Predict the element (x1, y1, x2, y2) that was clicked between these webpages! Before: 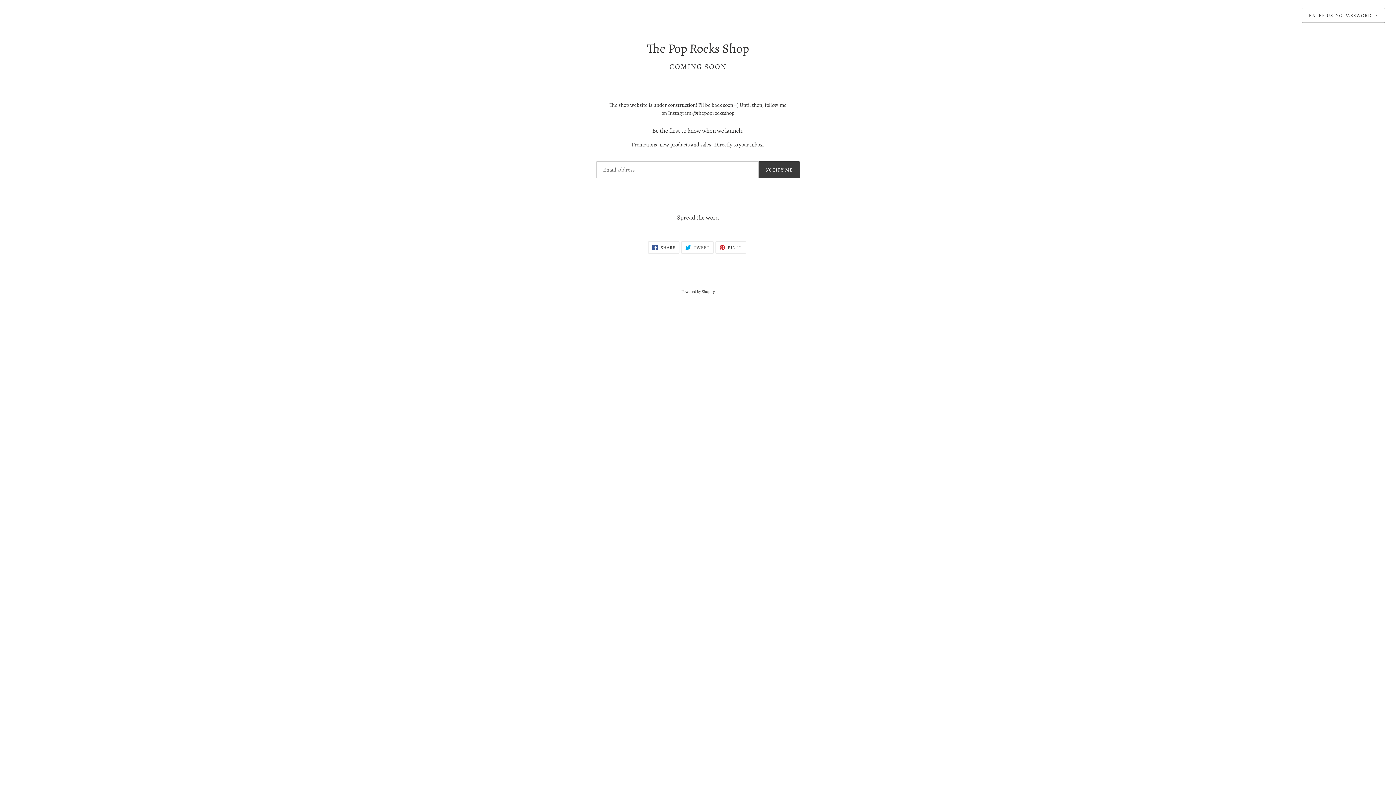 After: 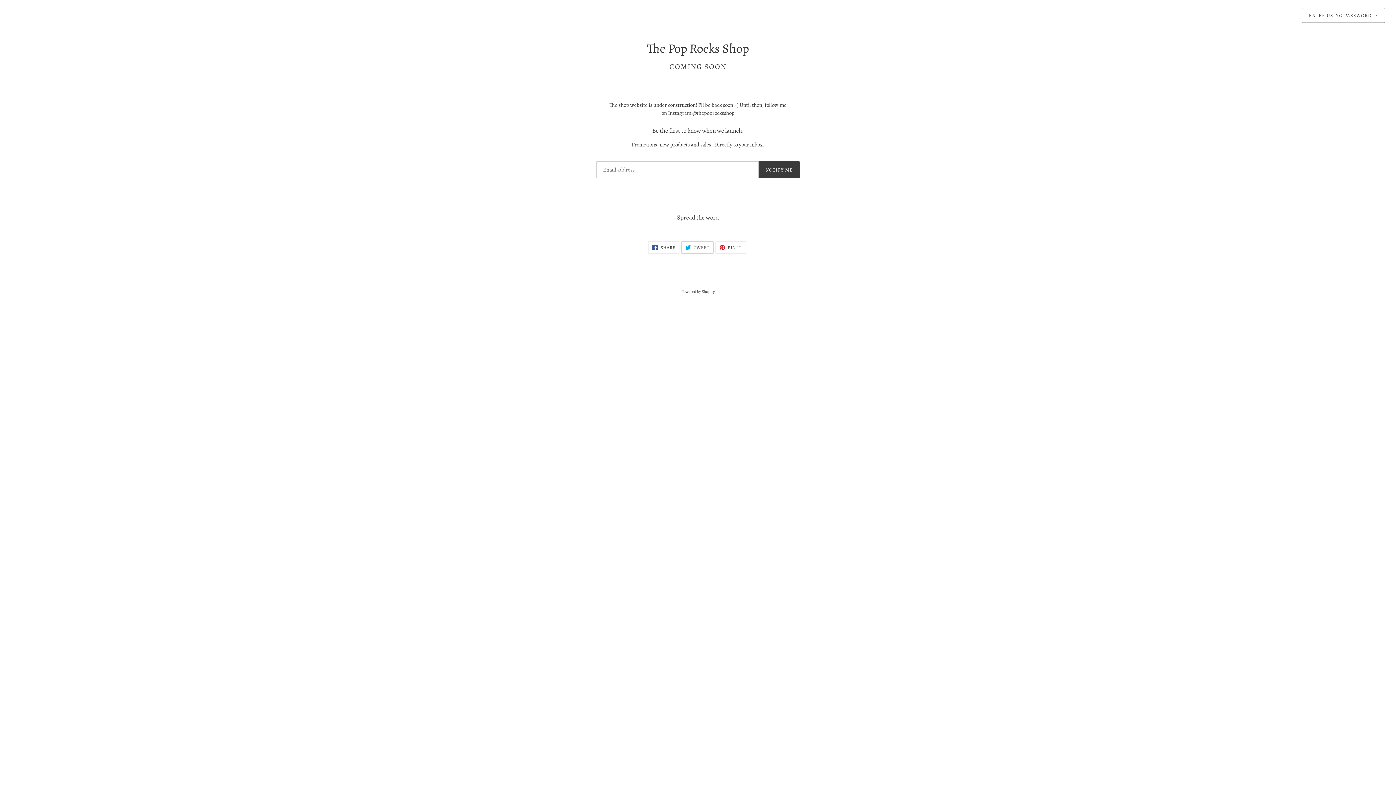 Action: bbox: (681, 241, 713, 253) label:  TWEET
TWEET ON TWITTER